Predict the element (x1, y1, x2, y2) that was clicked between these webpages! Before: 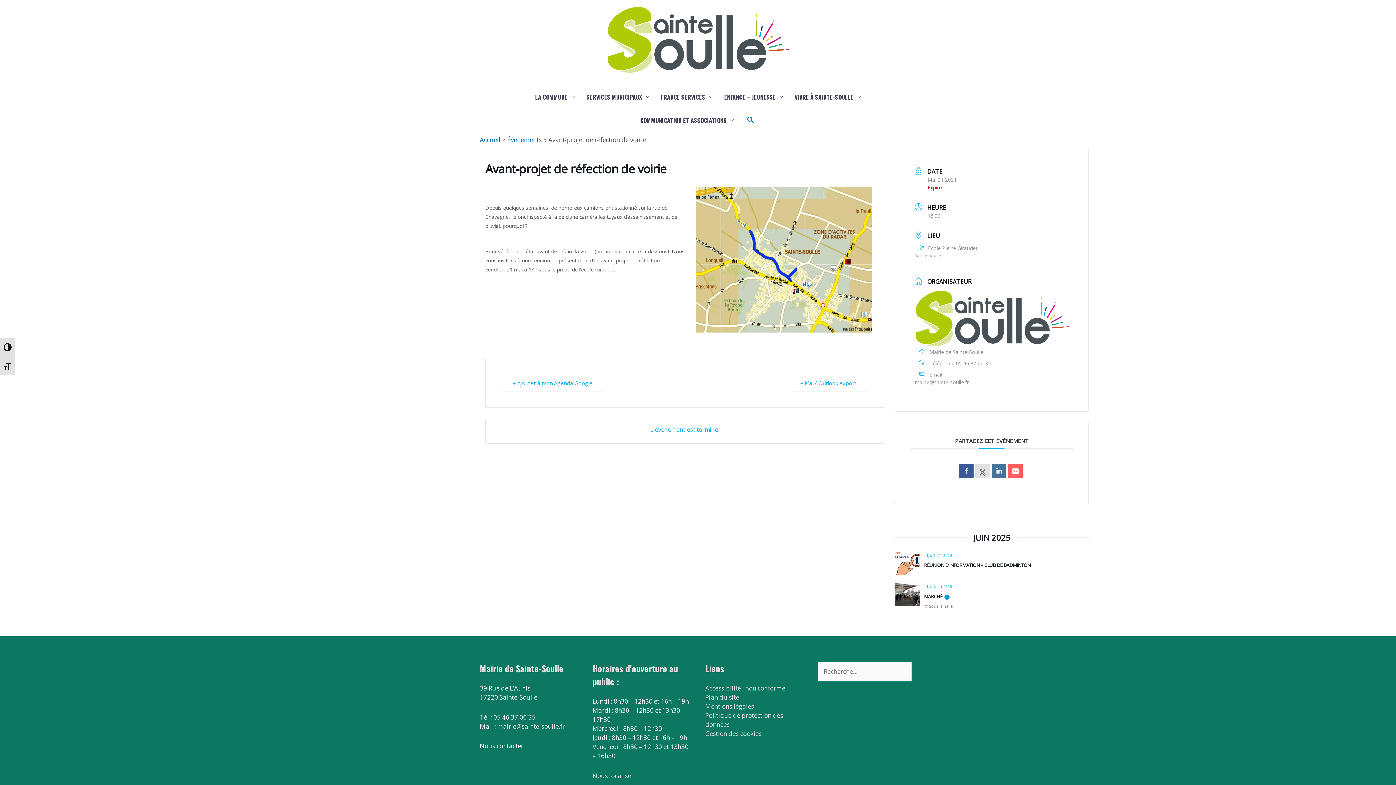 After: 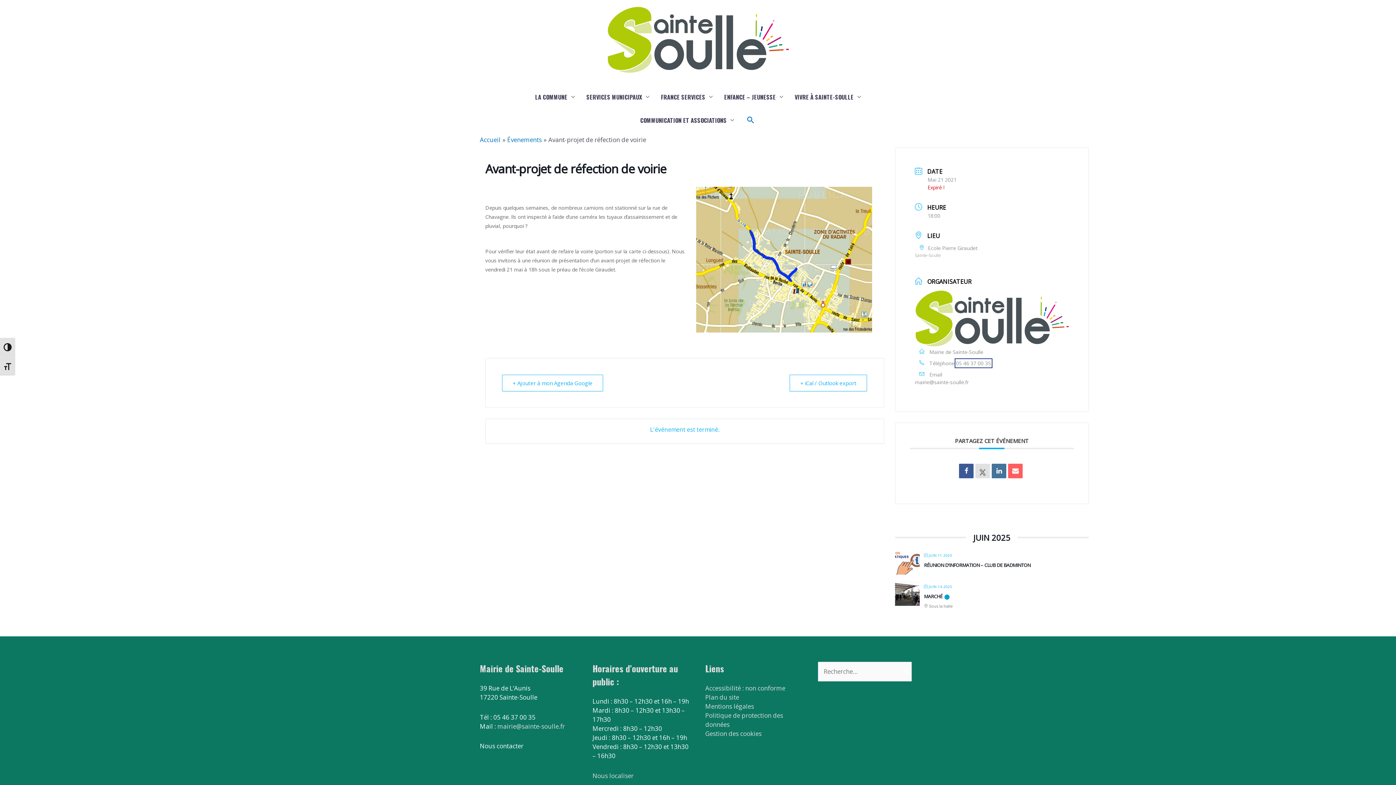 Action: bbox: (956, 359, 991, 366) label: 05 46 37 00 35